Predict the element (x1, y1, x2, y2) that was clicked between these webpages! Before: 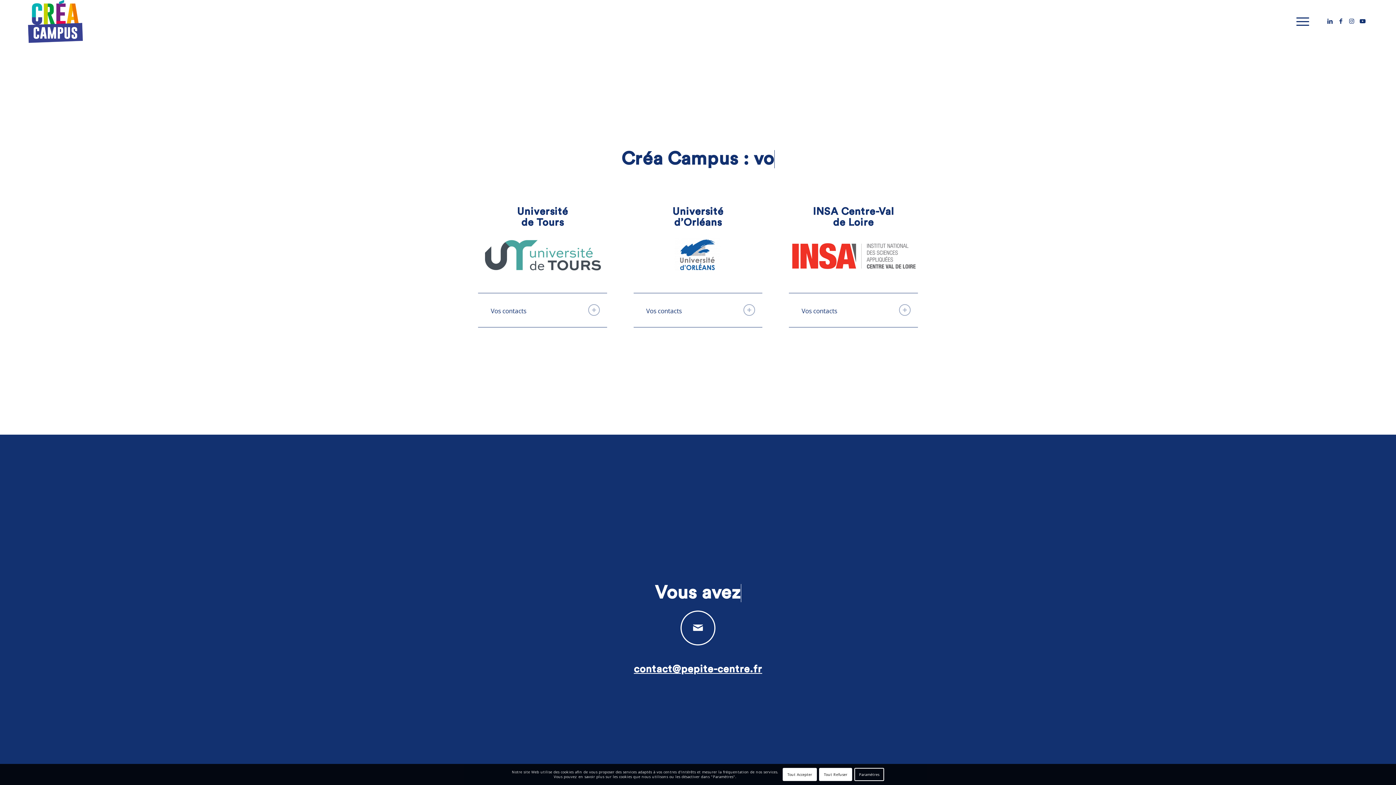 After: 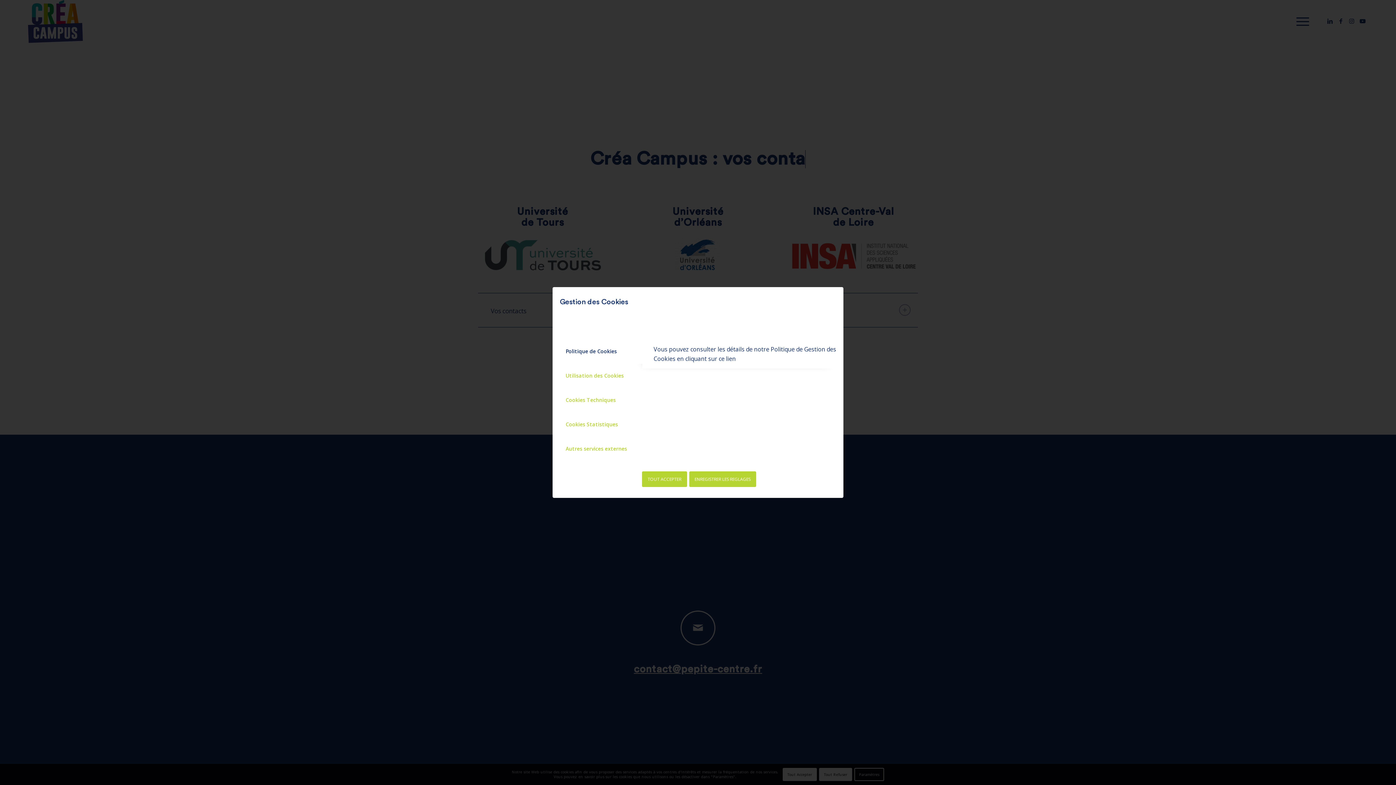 Action: label: Paramètres bbox: (854, 768, 884, 781)